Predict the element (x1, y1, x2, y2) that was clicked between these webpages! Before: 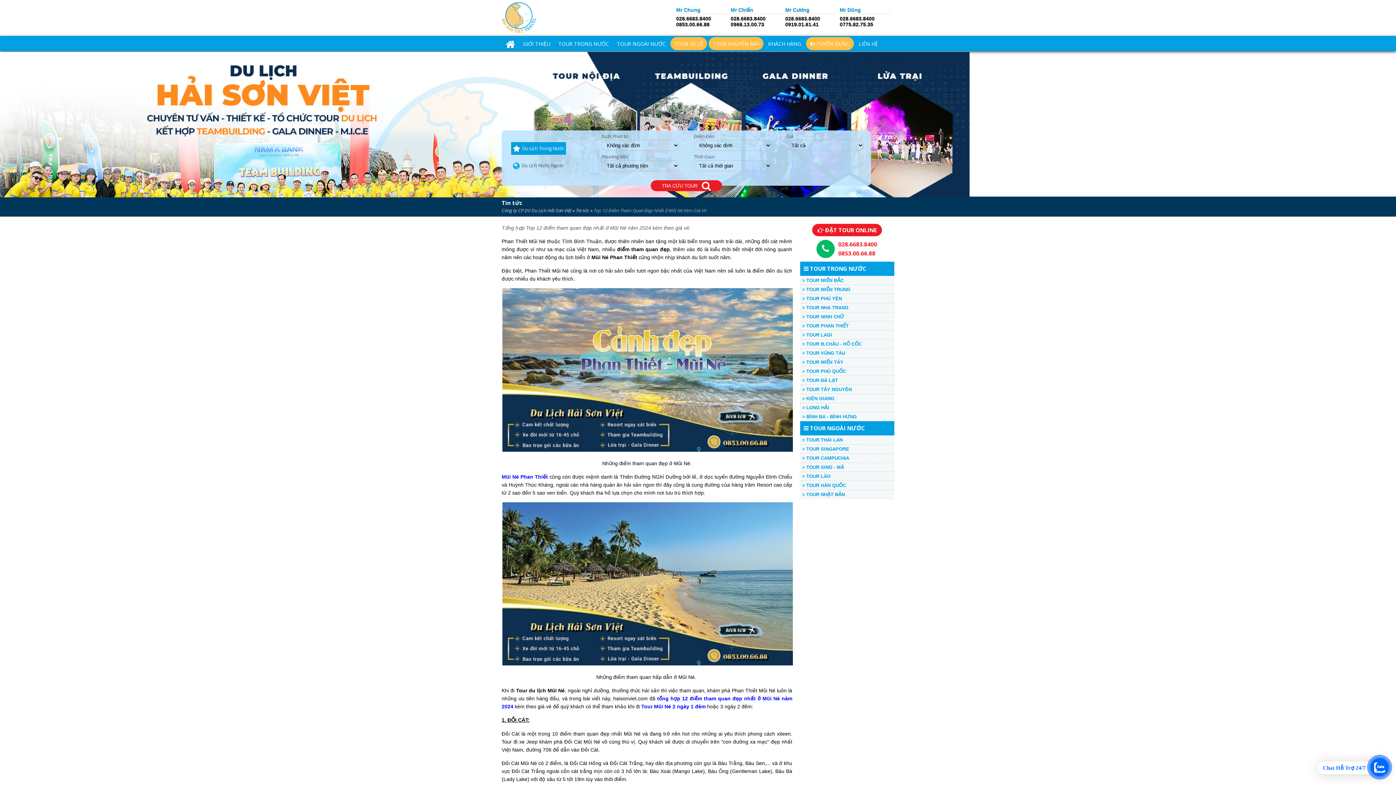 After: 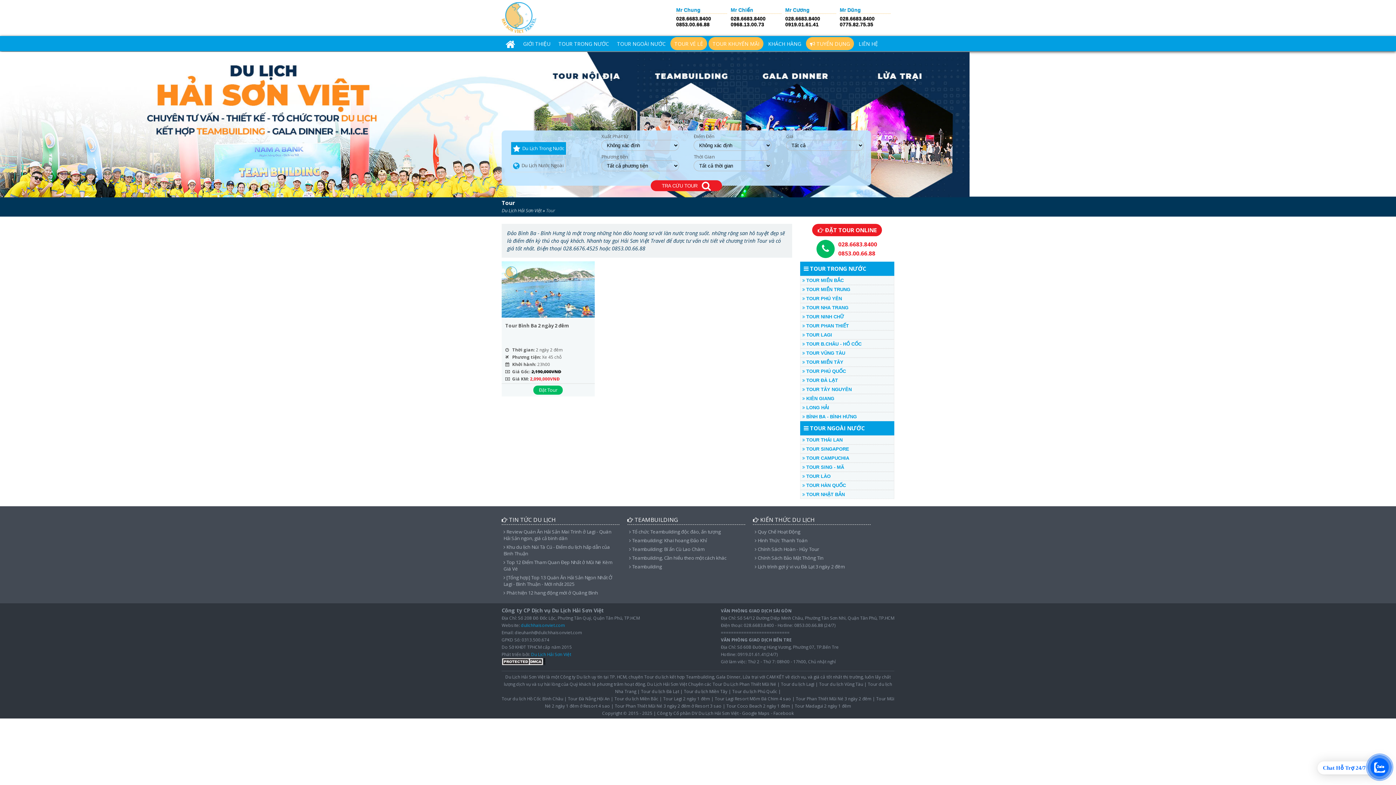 Action: bbox: (800, 412, 894, 421) label:  BÌNH BA - BÌNH HƯNG